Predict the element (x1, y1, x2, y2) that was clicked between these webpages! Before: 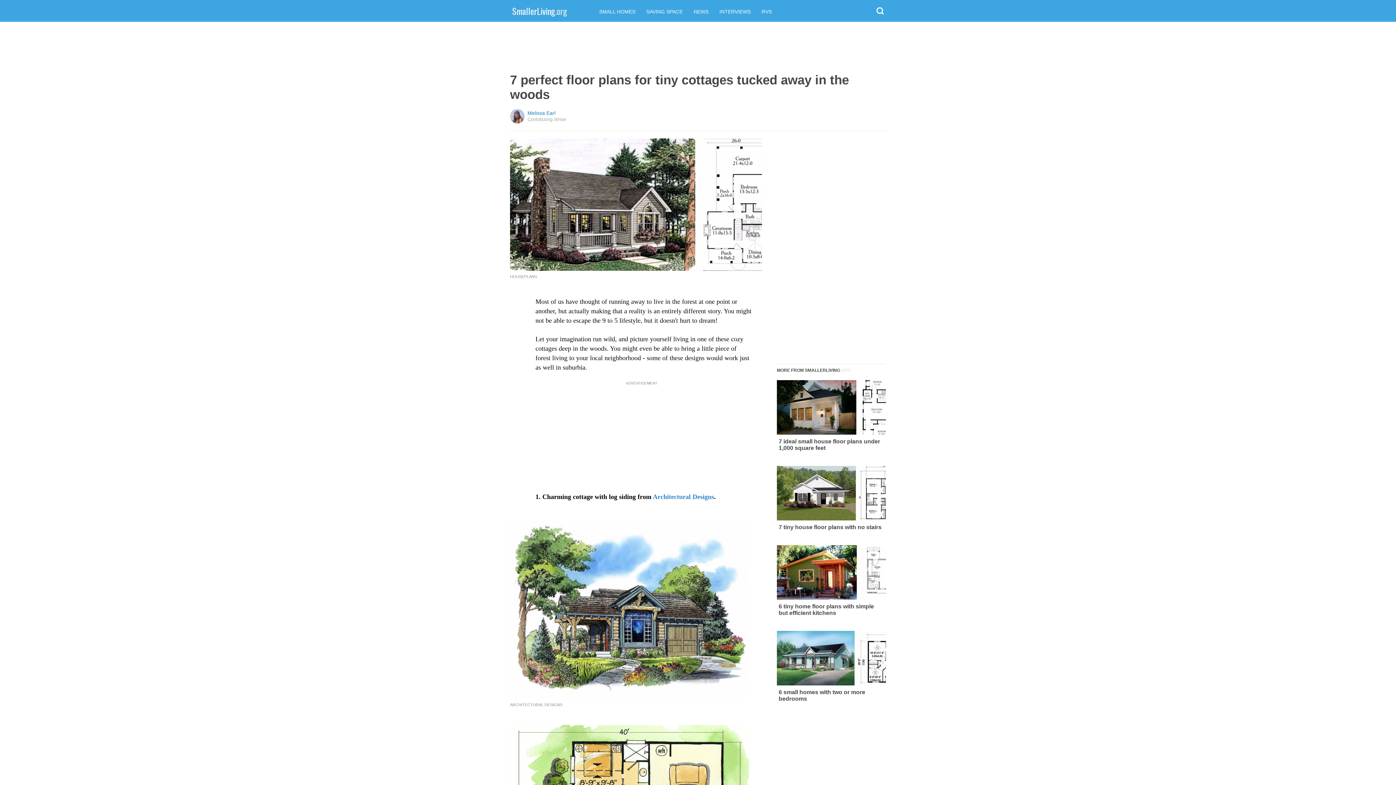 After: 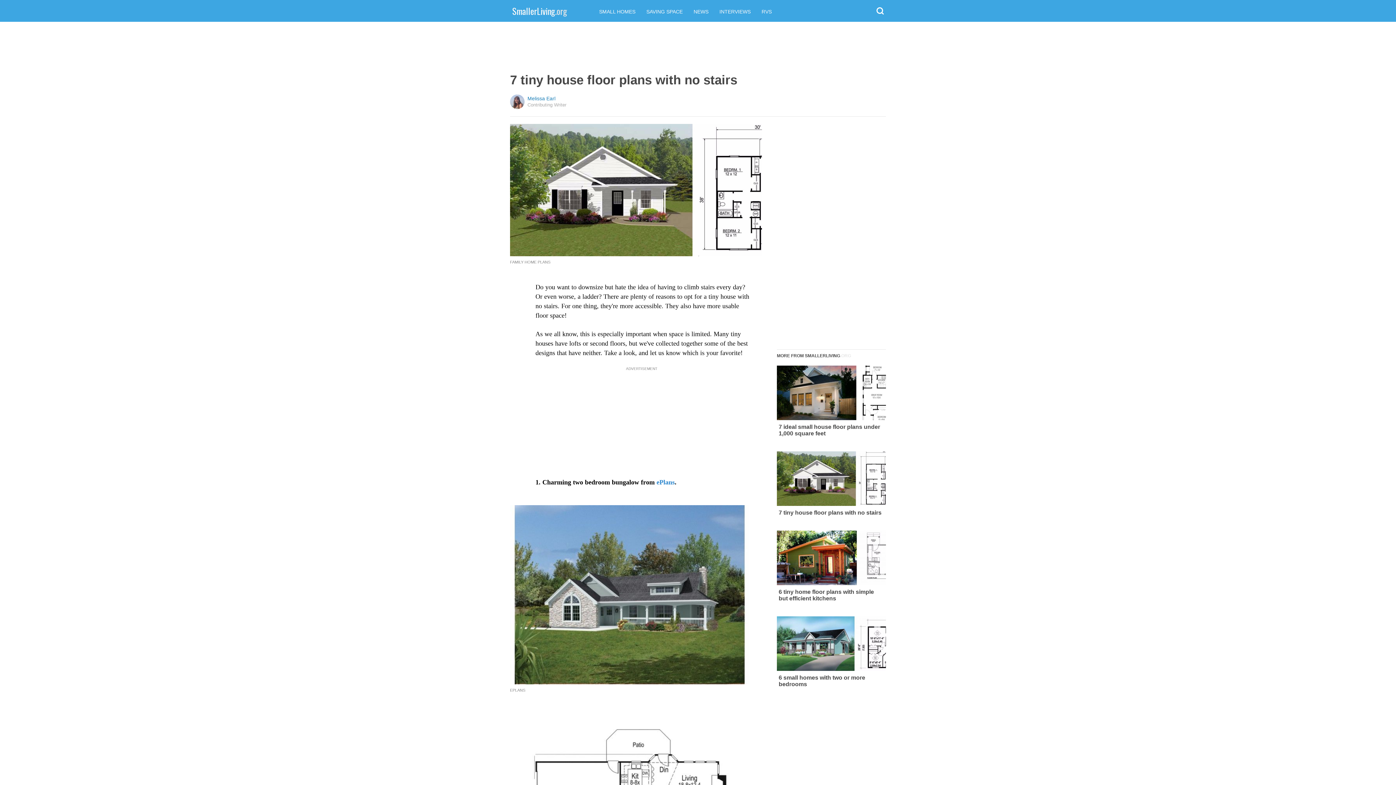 Action: bbox: (777, 466, 886, 530) label: 7 tiny house floor plans with no stairs